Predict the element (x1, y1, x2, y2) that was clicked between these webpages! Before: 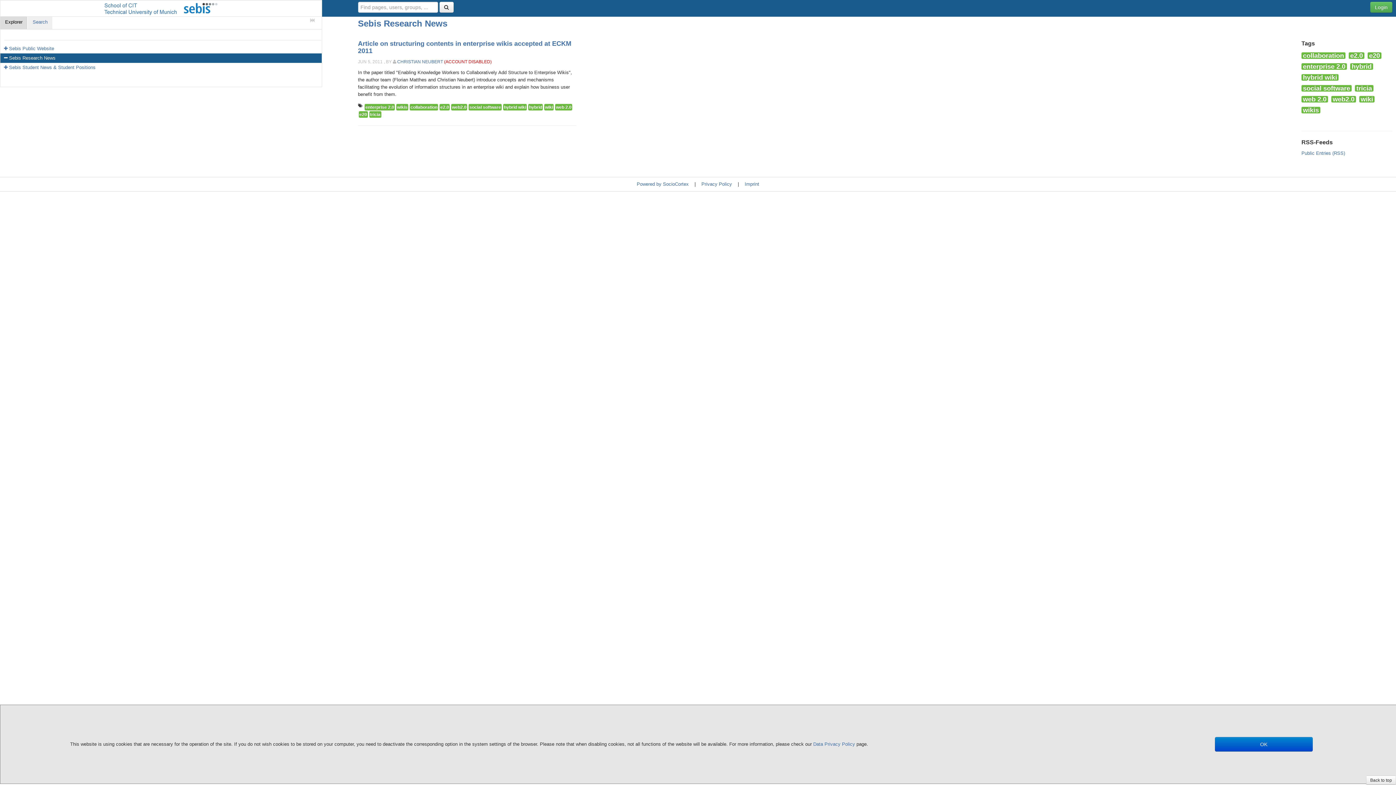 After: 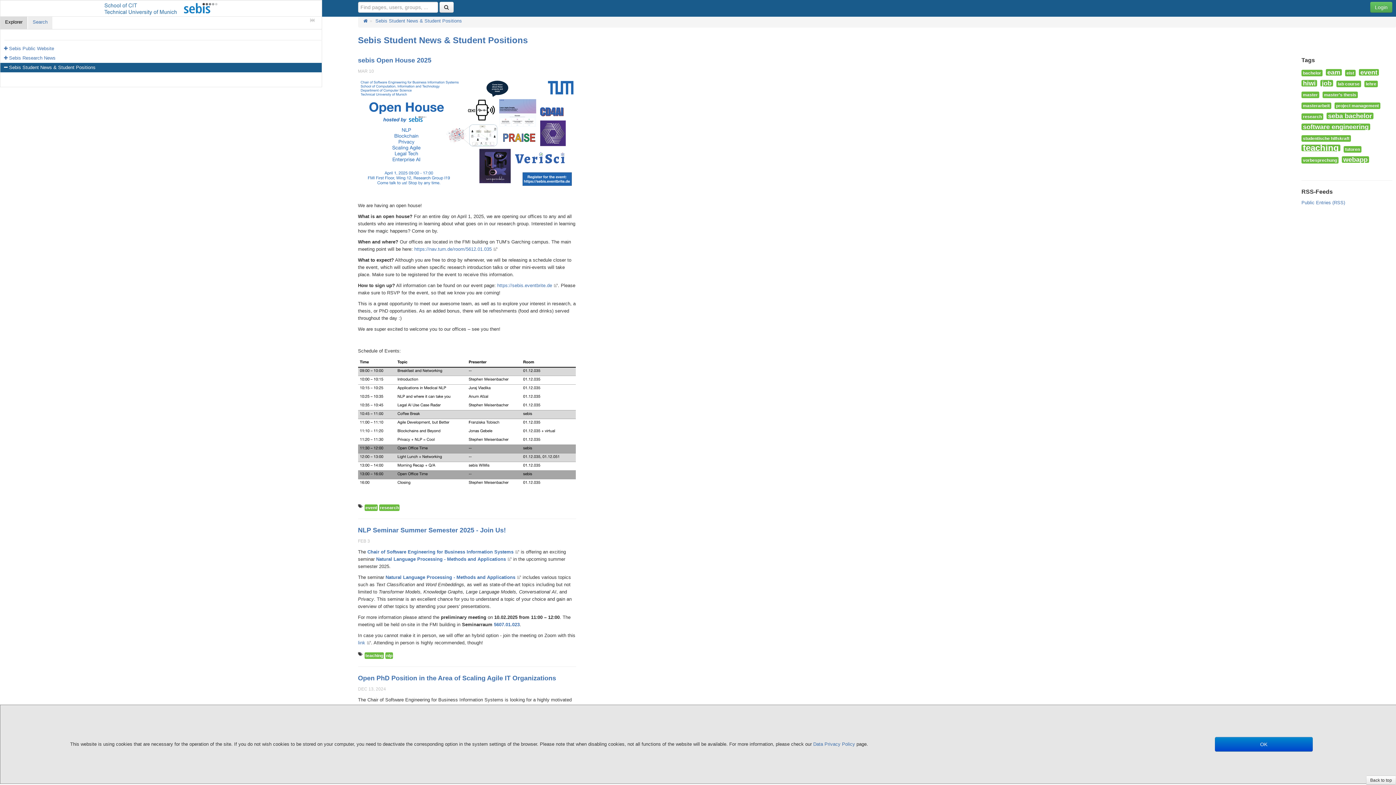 Action: bbox: (-1, 62, 321, 72) label: Sebis Student News & Student Positions